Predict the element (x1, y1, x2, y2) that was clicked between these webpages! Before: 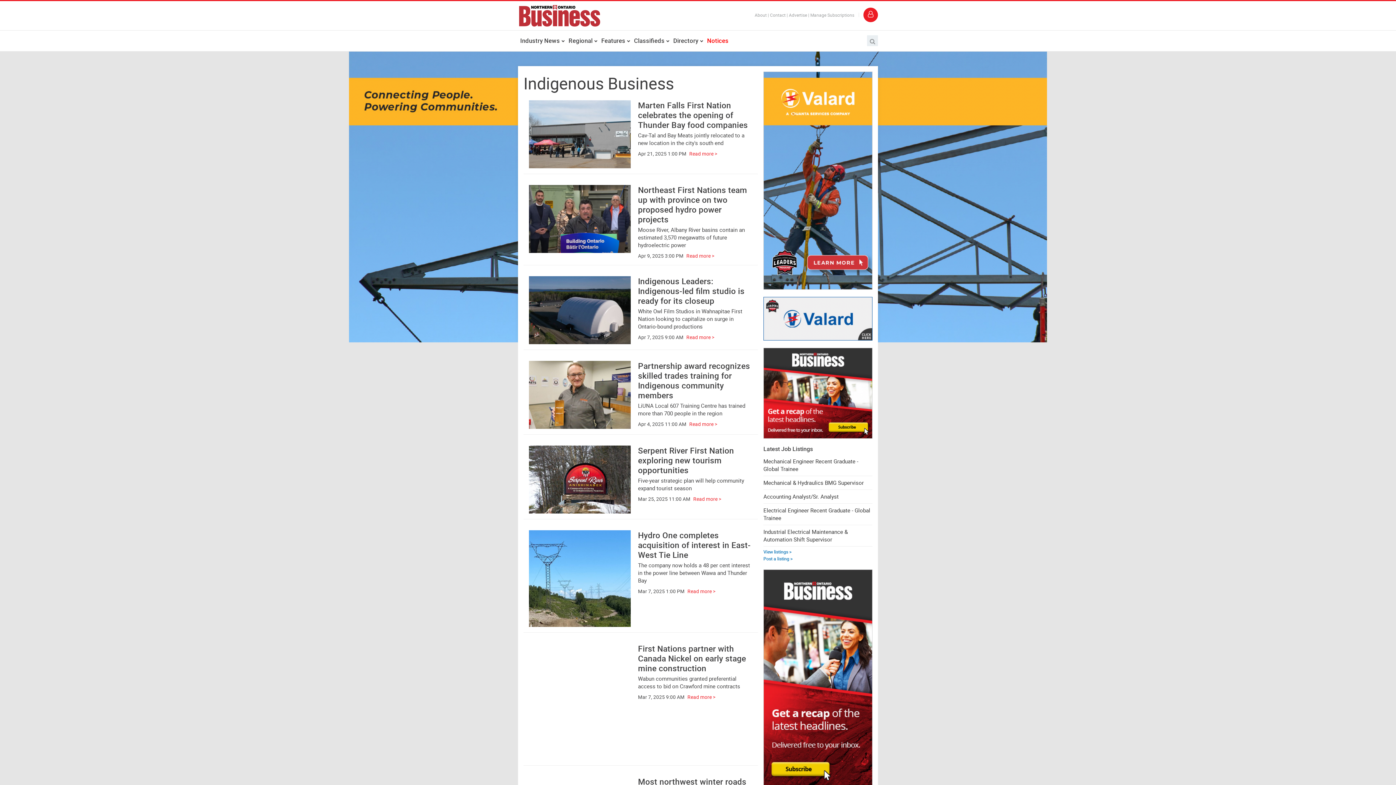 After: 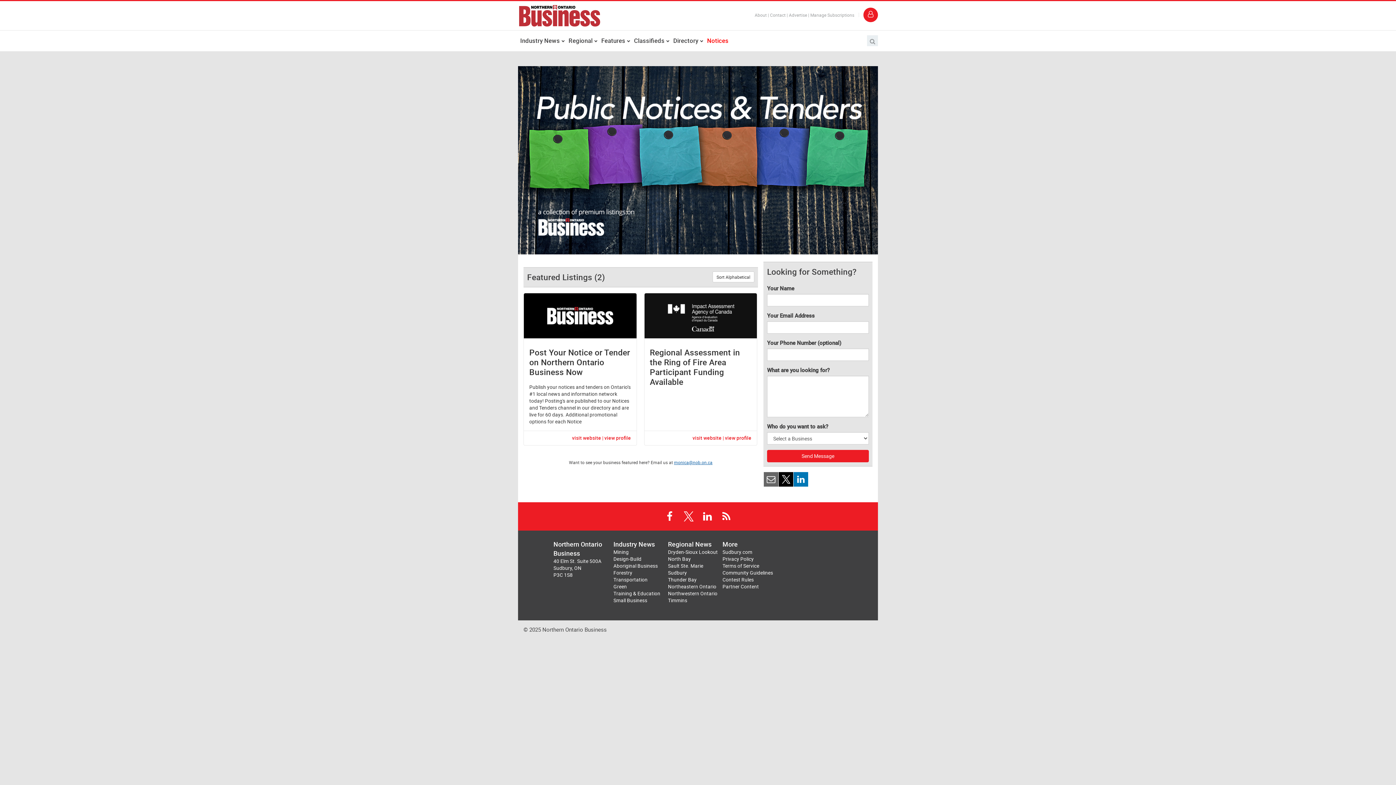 Action: label: Notices bbox: (705, 30, 730, 51)